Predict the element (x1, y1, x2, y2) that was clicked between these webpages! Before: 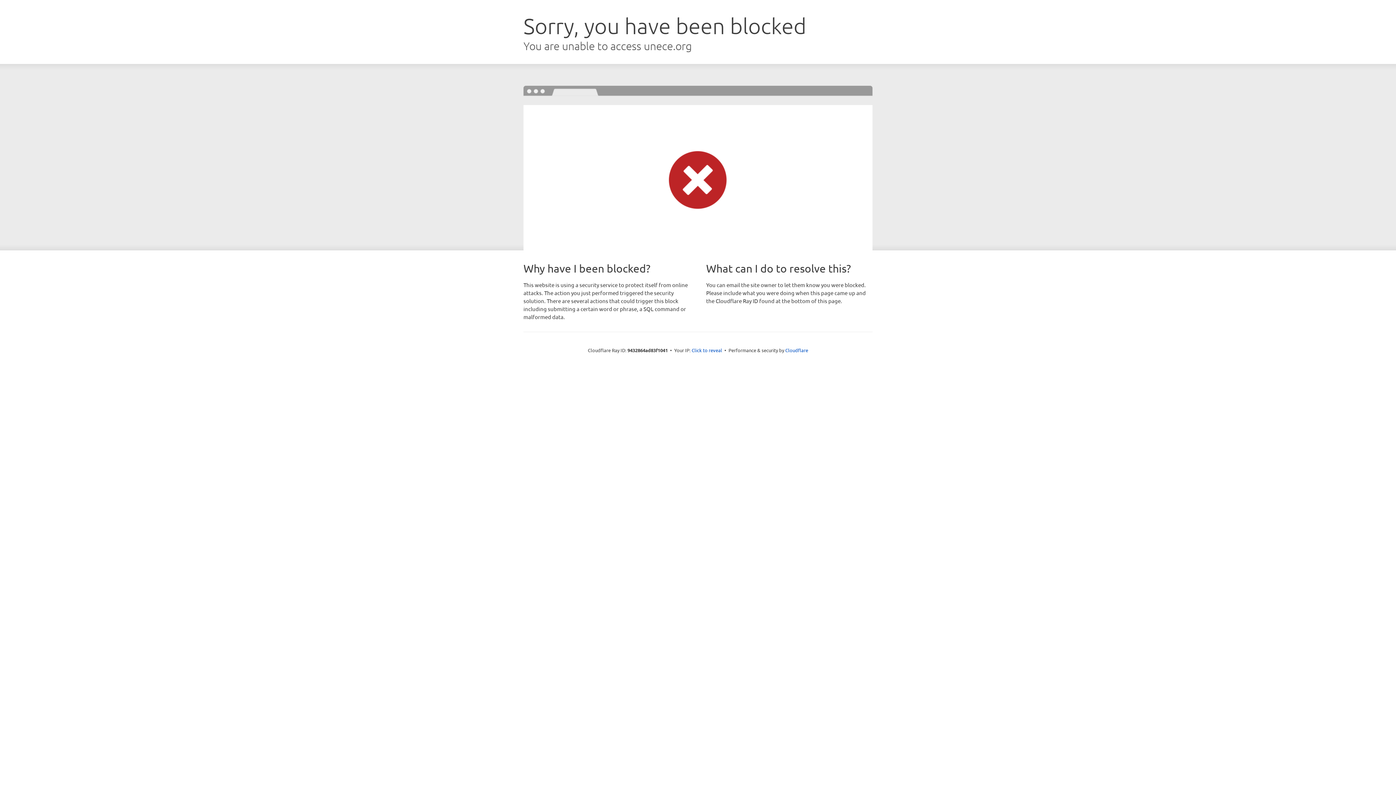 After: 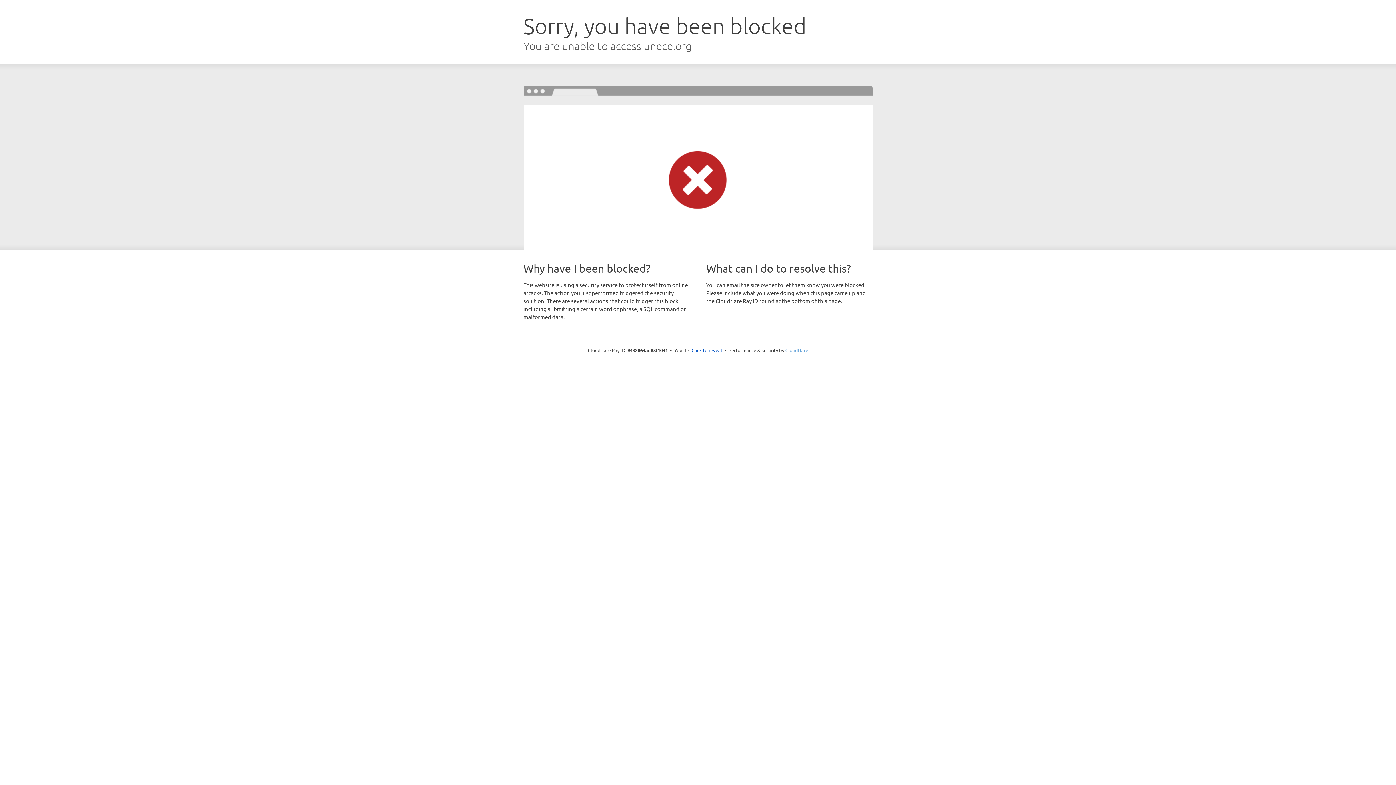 Action: bbox: (785, 347, 808, 353) label: Cloudflare